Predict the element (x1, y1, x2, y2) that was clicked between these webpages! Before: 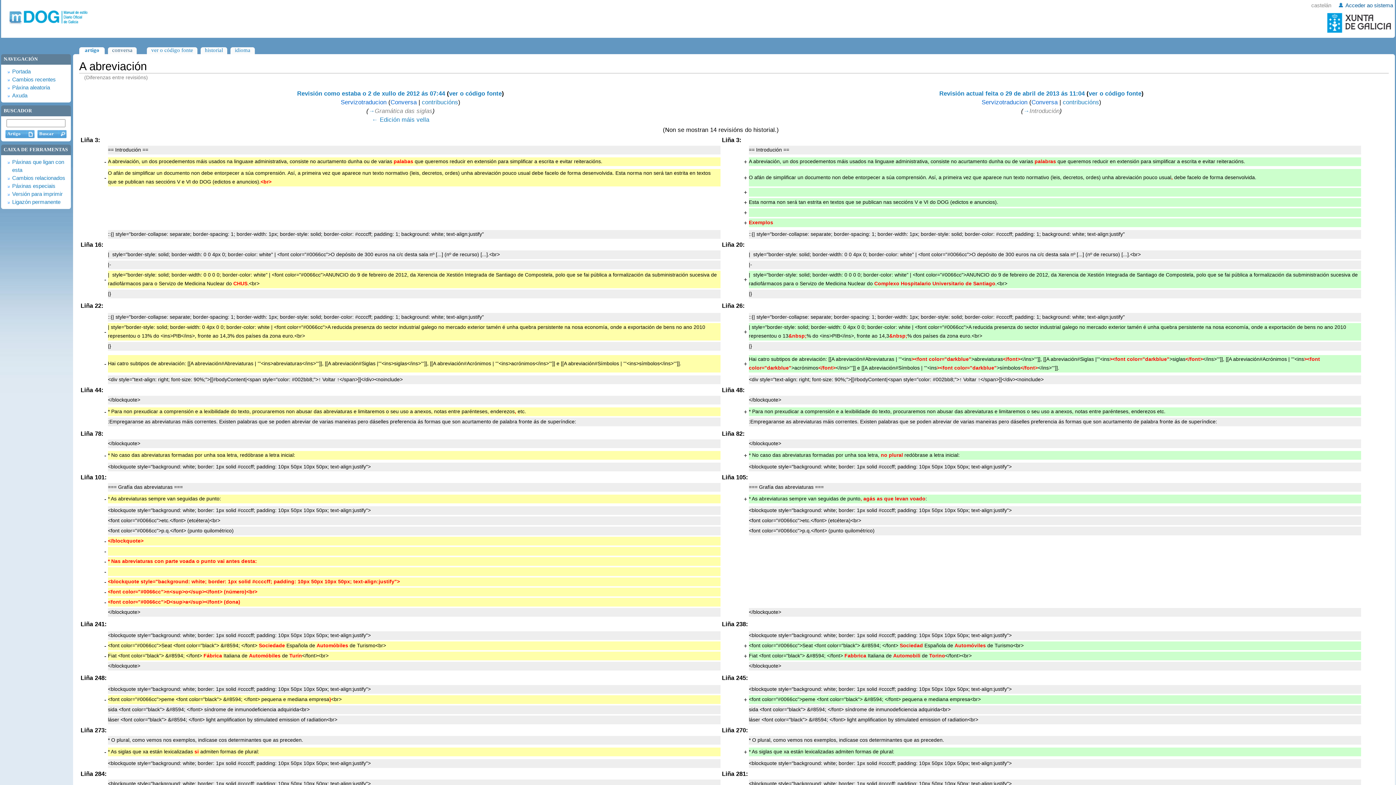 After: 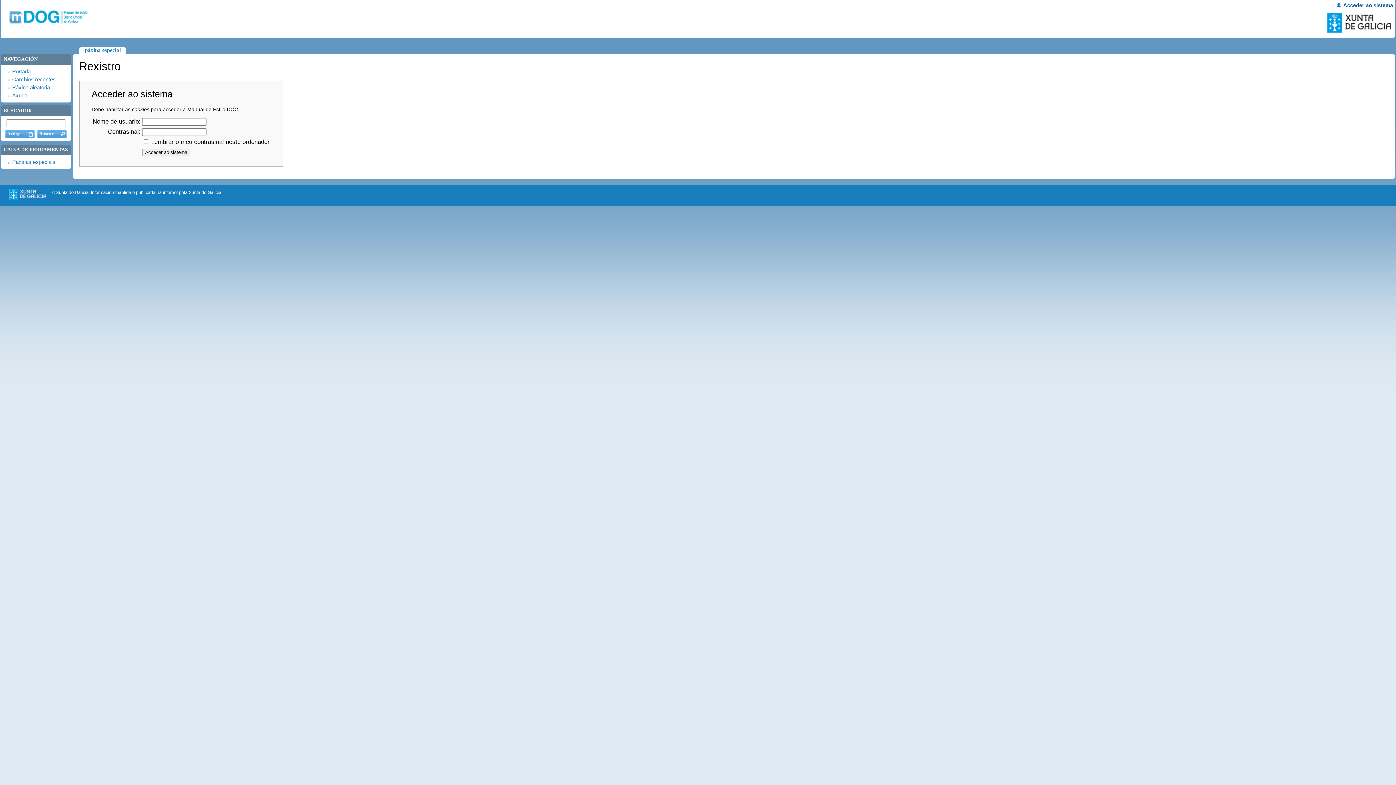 Action: label: Acceder ao sistema bbox: (1345, 2, 1393, 9)